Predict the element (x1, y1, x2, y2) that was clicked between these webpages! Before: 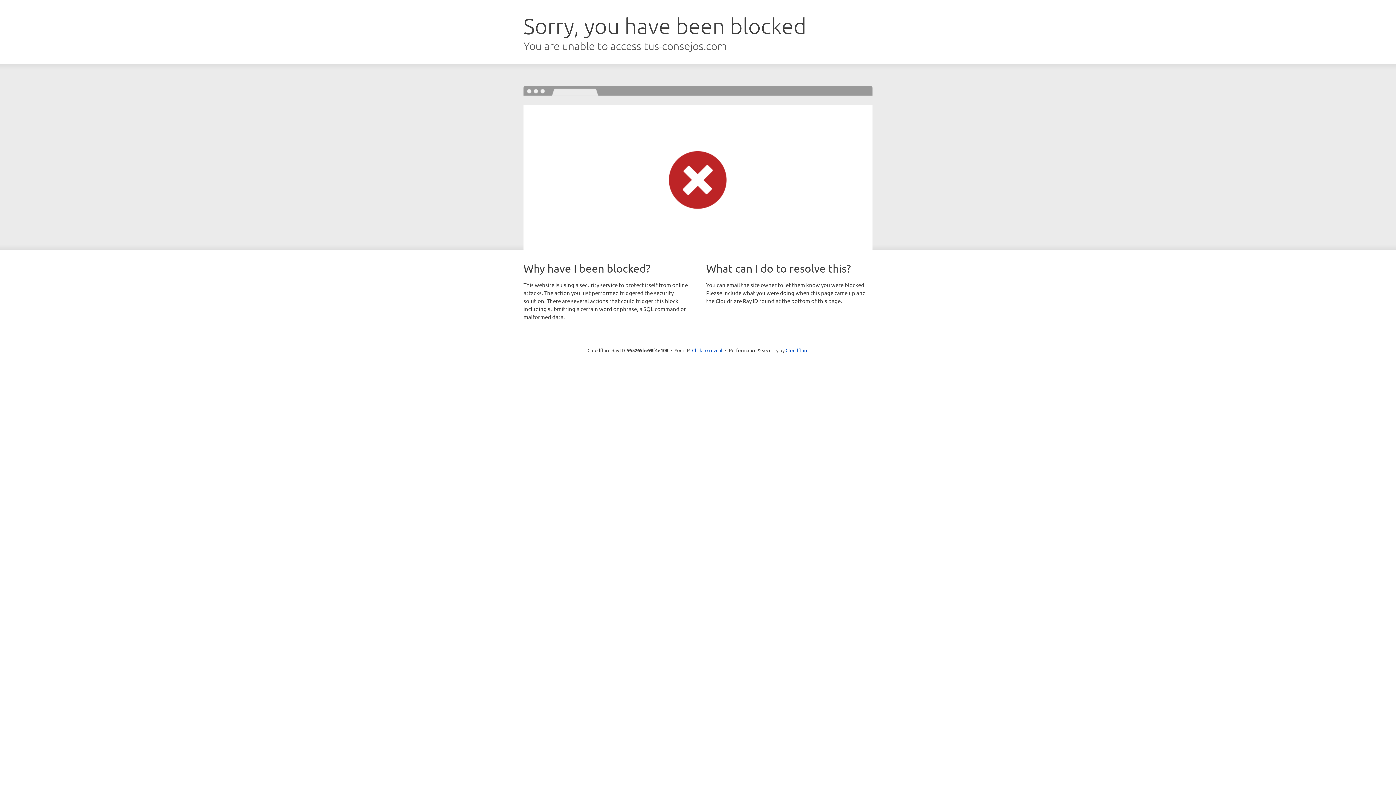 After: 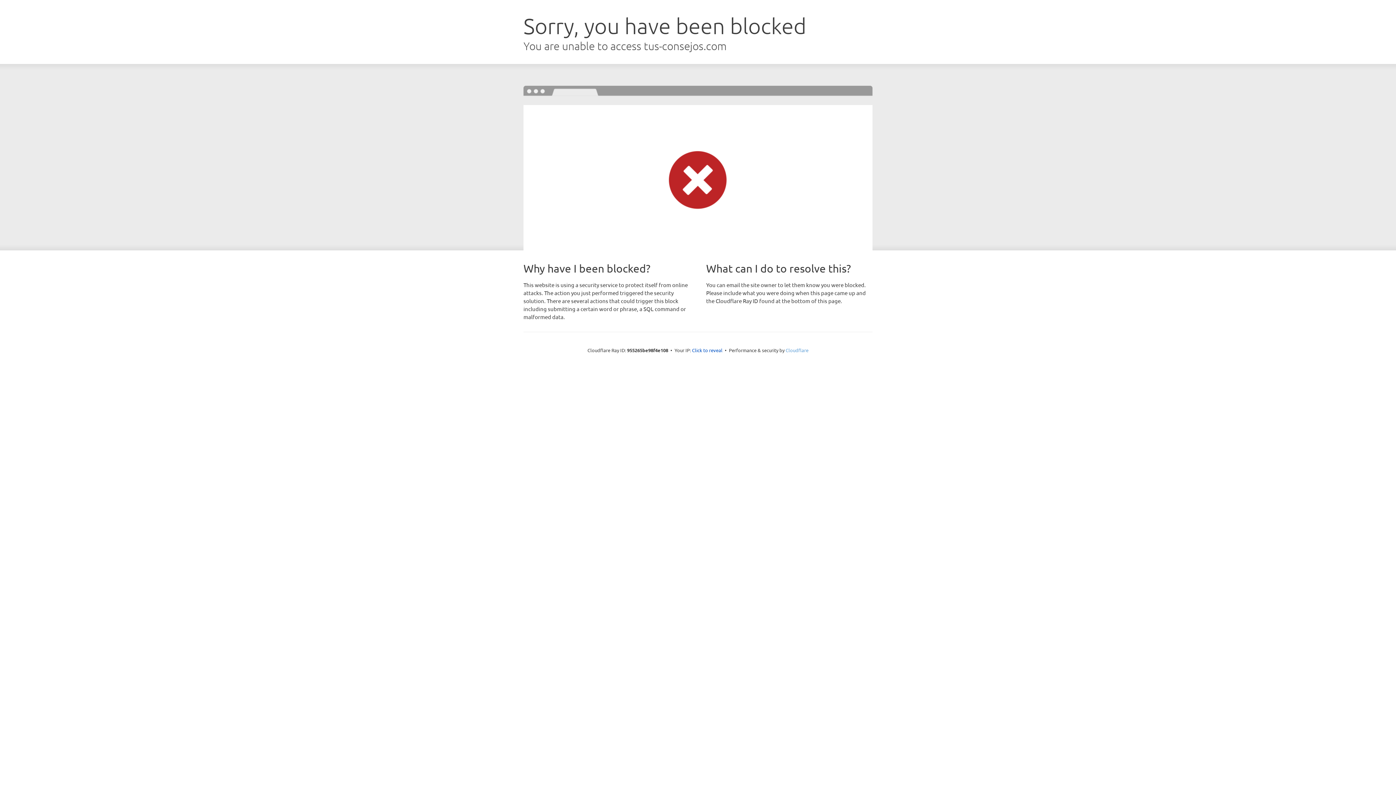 Action: label: Cloudflare bbox: (785, 347, 808, 353)